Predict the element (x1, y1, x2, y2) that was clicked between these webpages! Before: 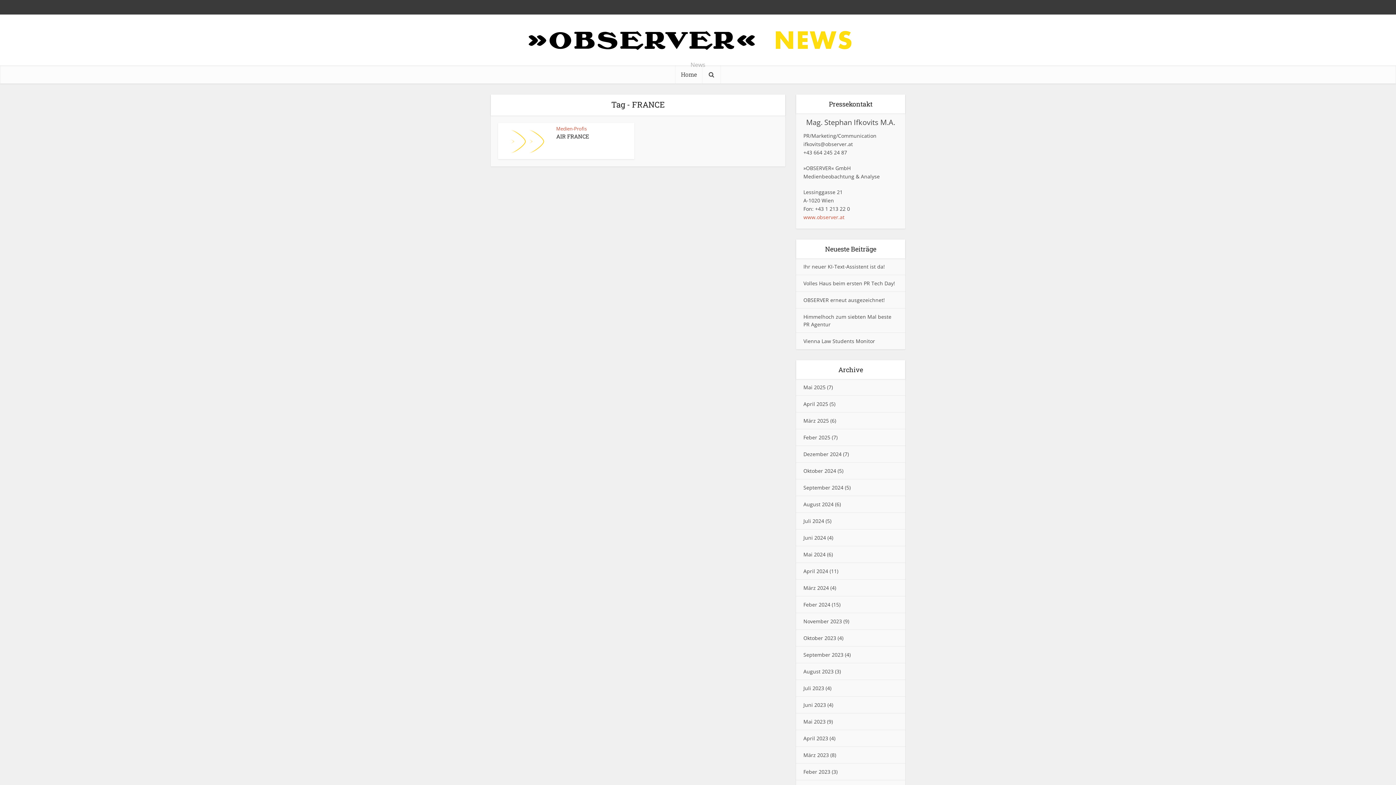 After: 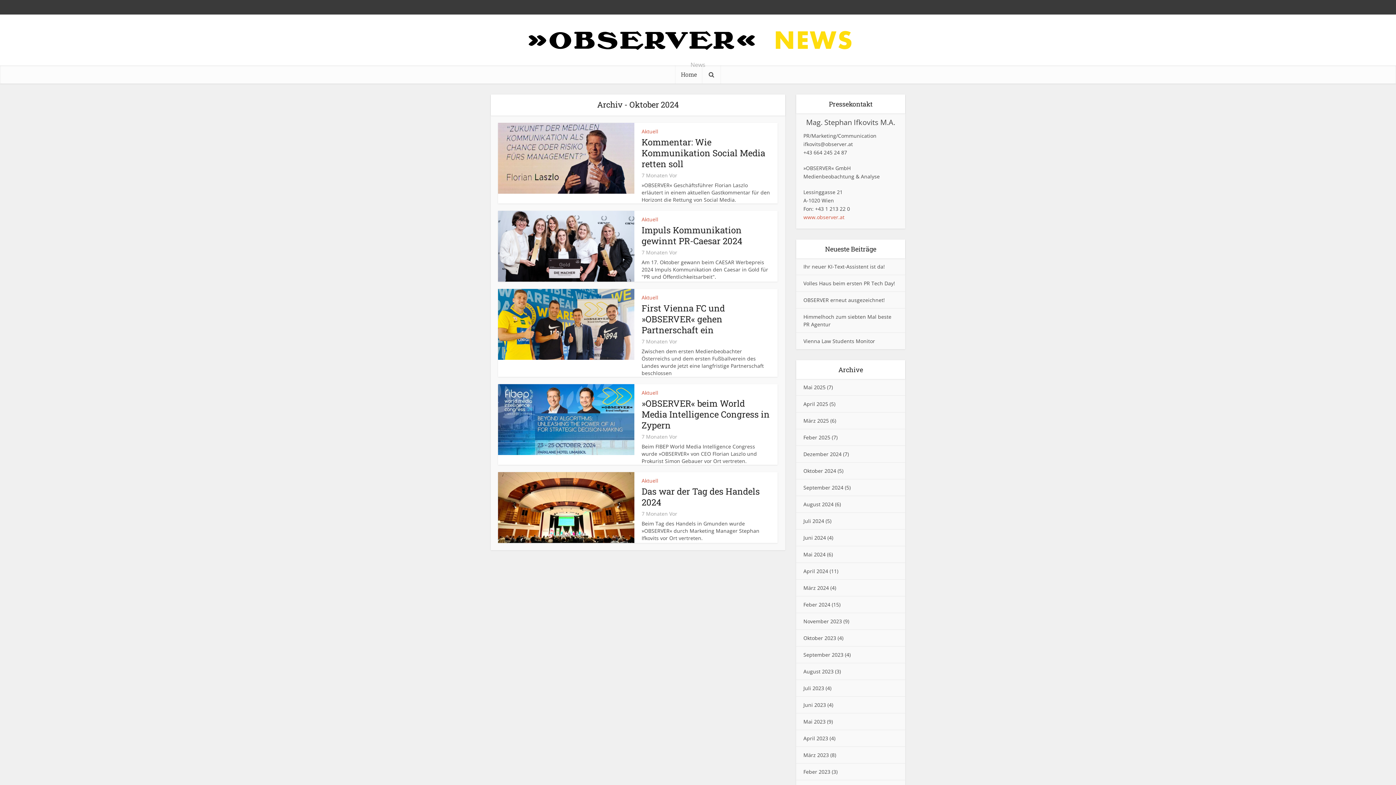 Action: bbox: (803, 467, 836, 474) label: Oktober 2024